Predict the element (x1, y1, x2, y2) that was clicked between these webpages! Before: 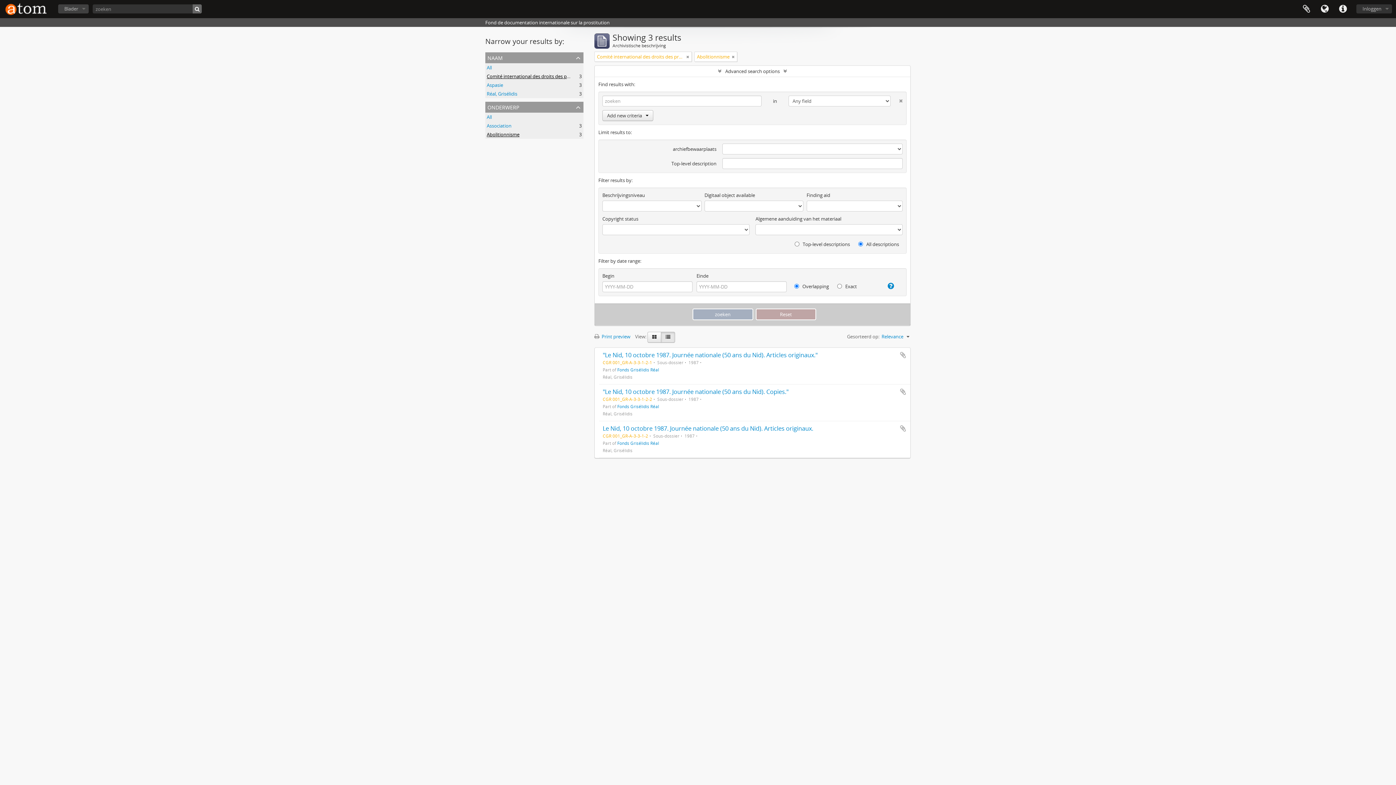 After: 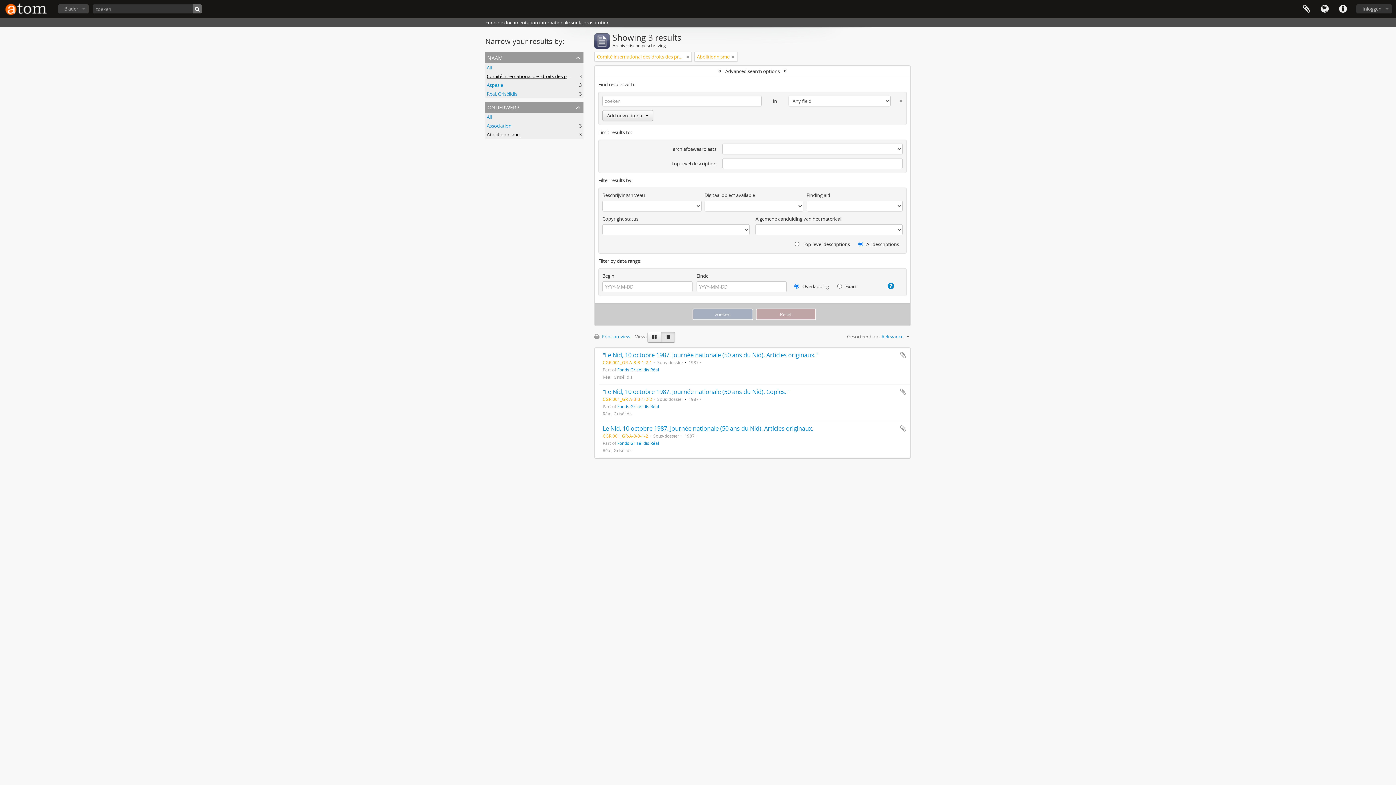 Action: bbox: (890, 95, 902, 103)